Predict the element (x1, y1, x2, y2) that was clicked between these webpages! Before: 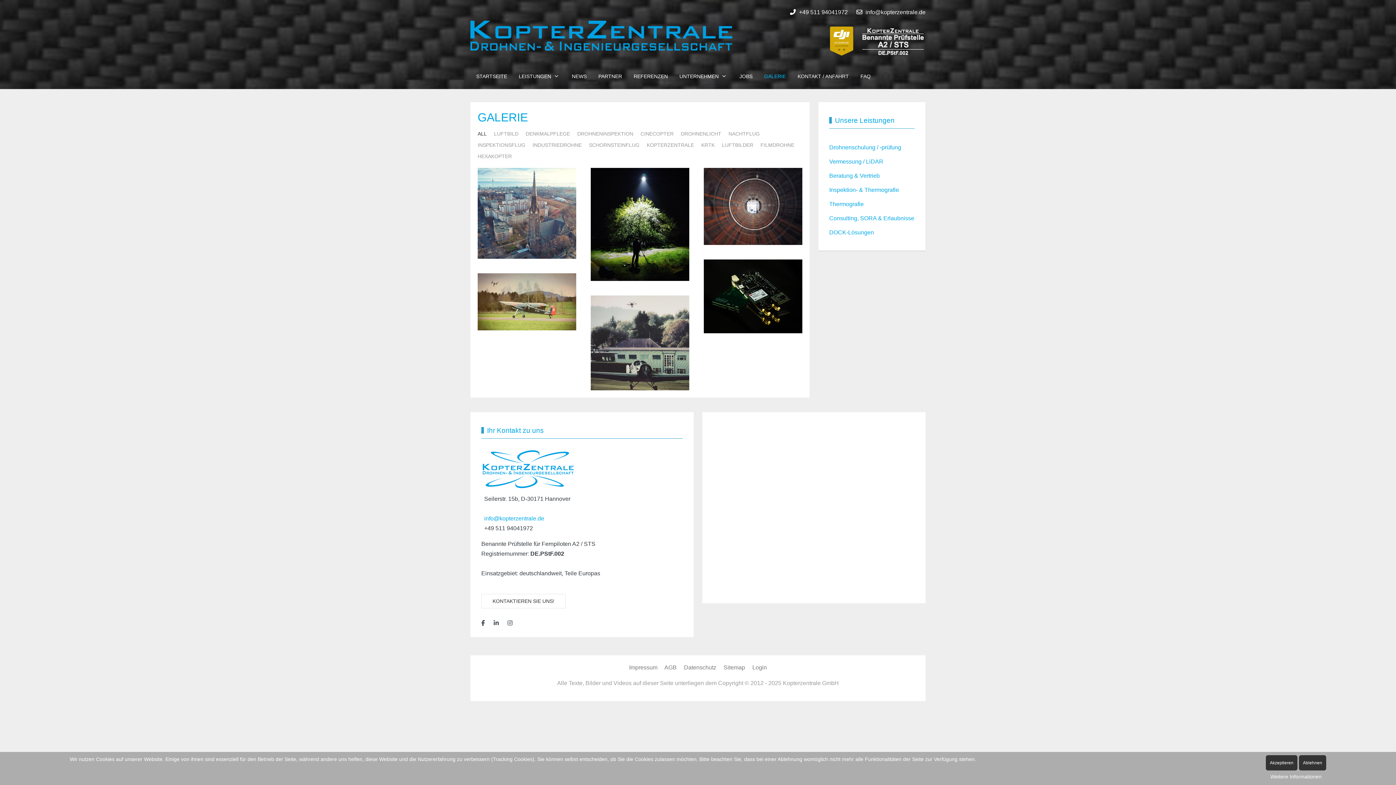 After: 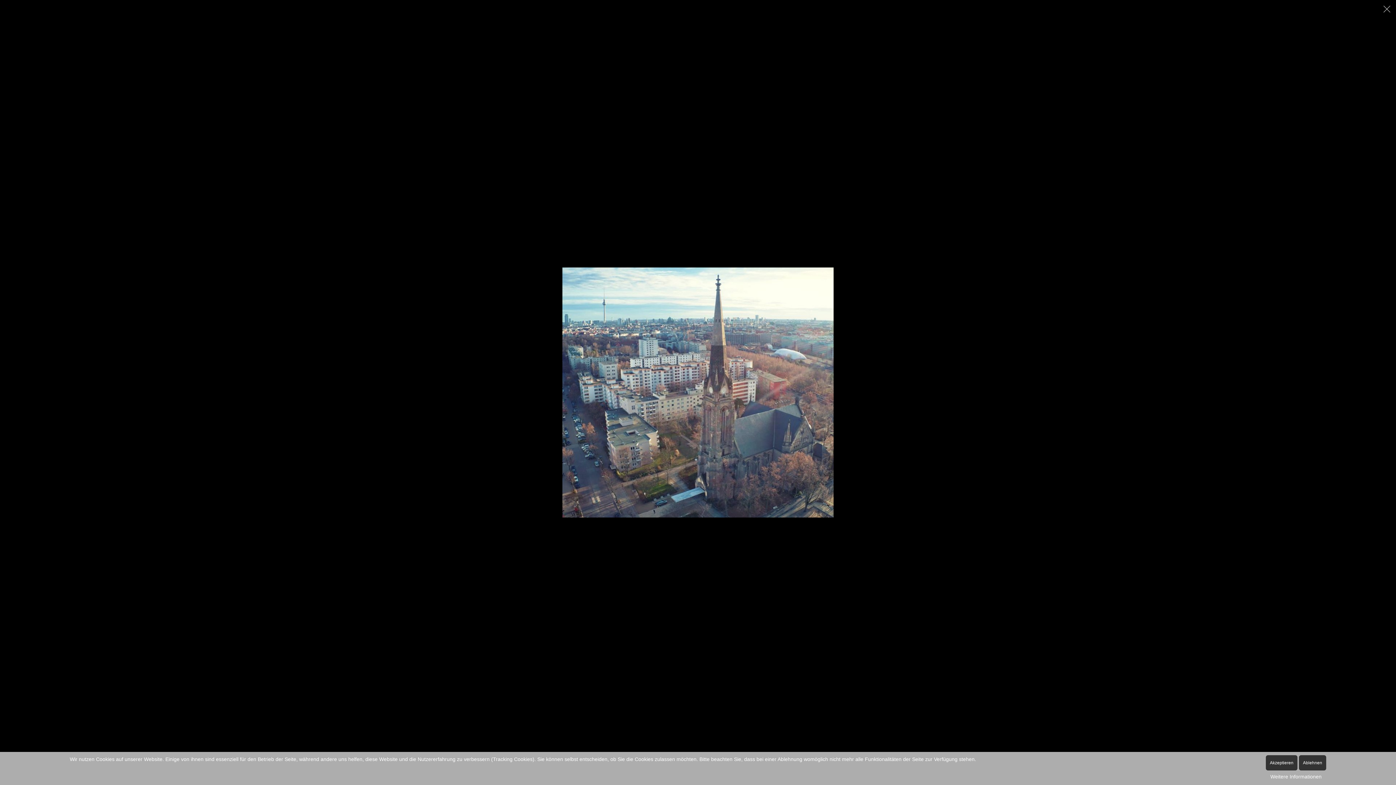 Action: bbox: (477, 209, 576, 216)